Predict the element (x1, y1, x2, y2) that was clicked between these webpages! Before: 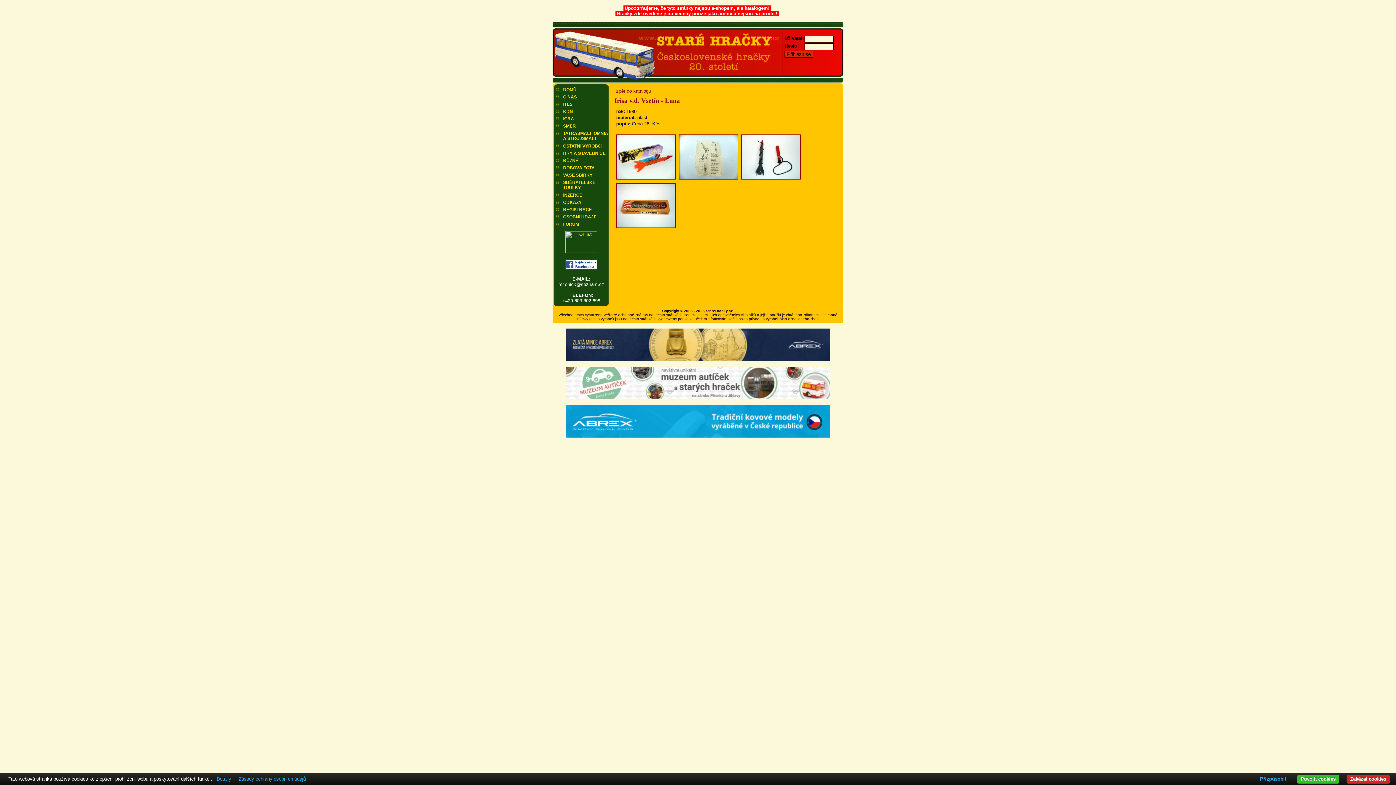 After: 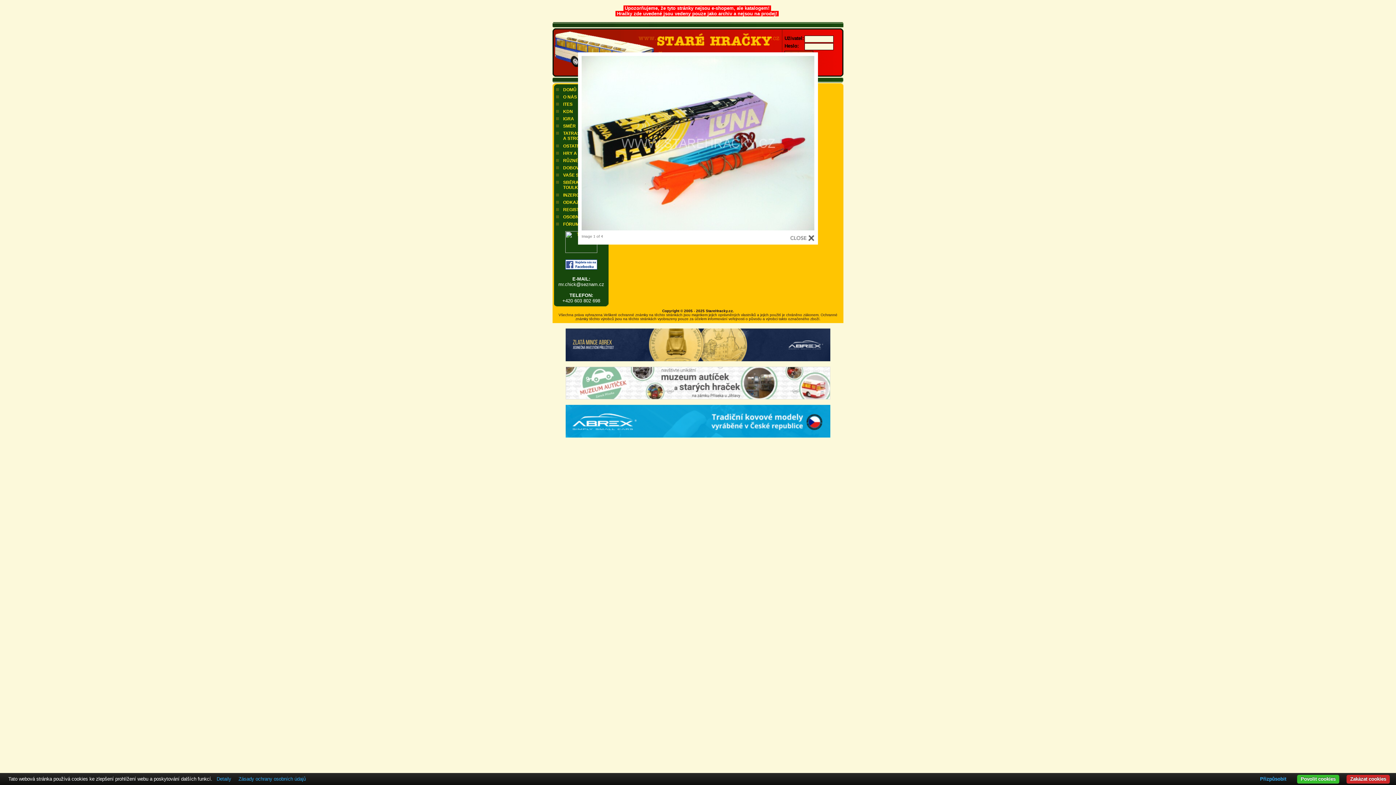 Action: bbox: (616, 134, 676, 140)